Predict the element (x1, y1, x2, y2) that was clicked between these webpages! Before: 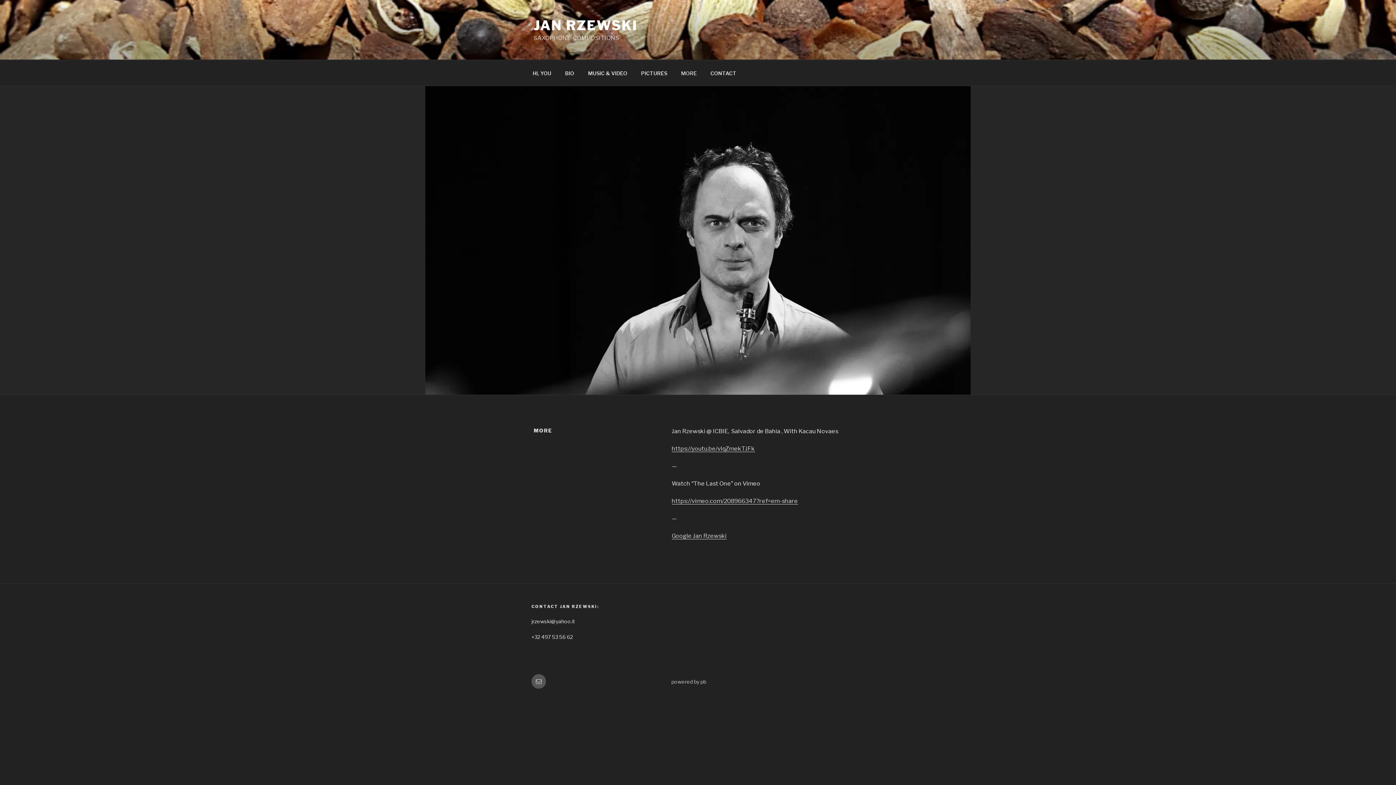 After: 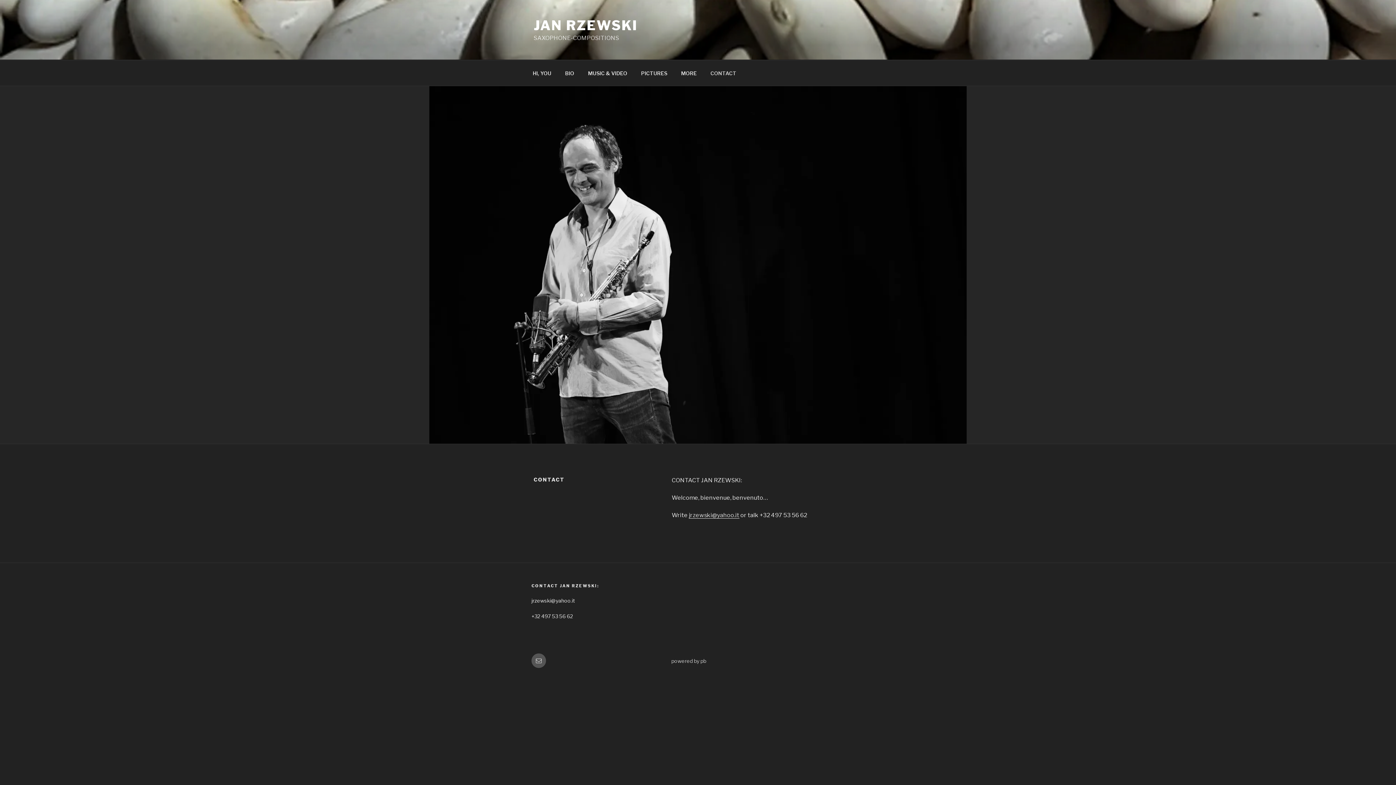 Action: label: CONTACT bbox: (704, 64, 742, 82)